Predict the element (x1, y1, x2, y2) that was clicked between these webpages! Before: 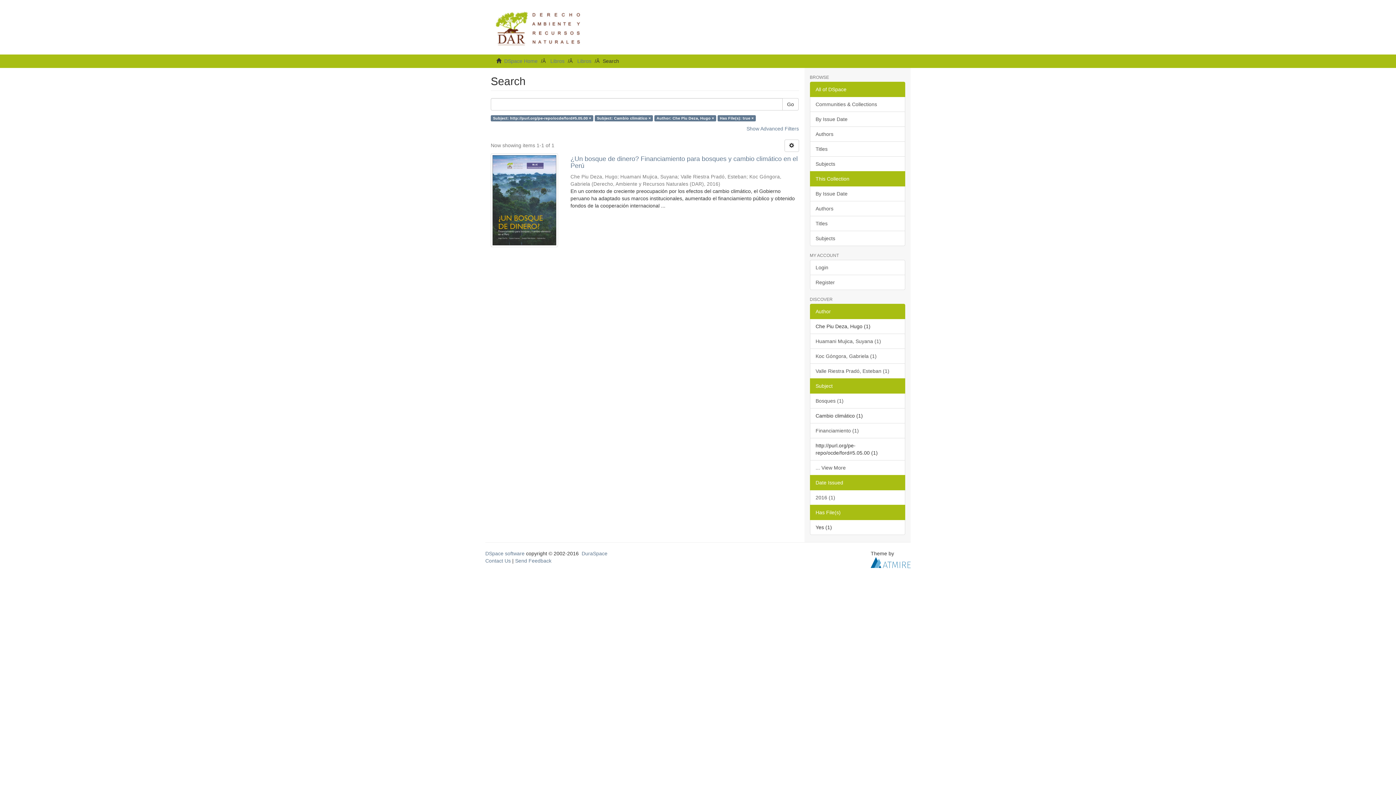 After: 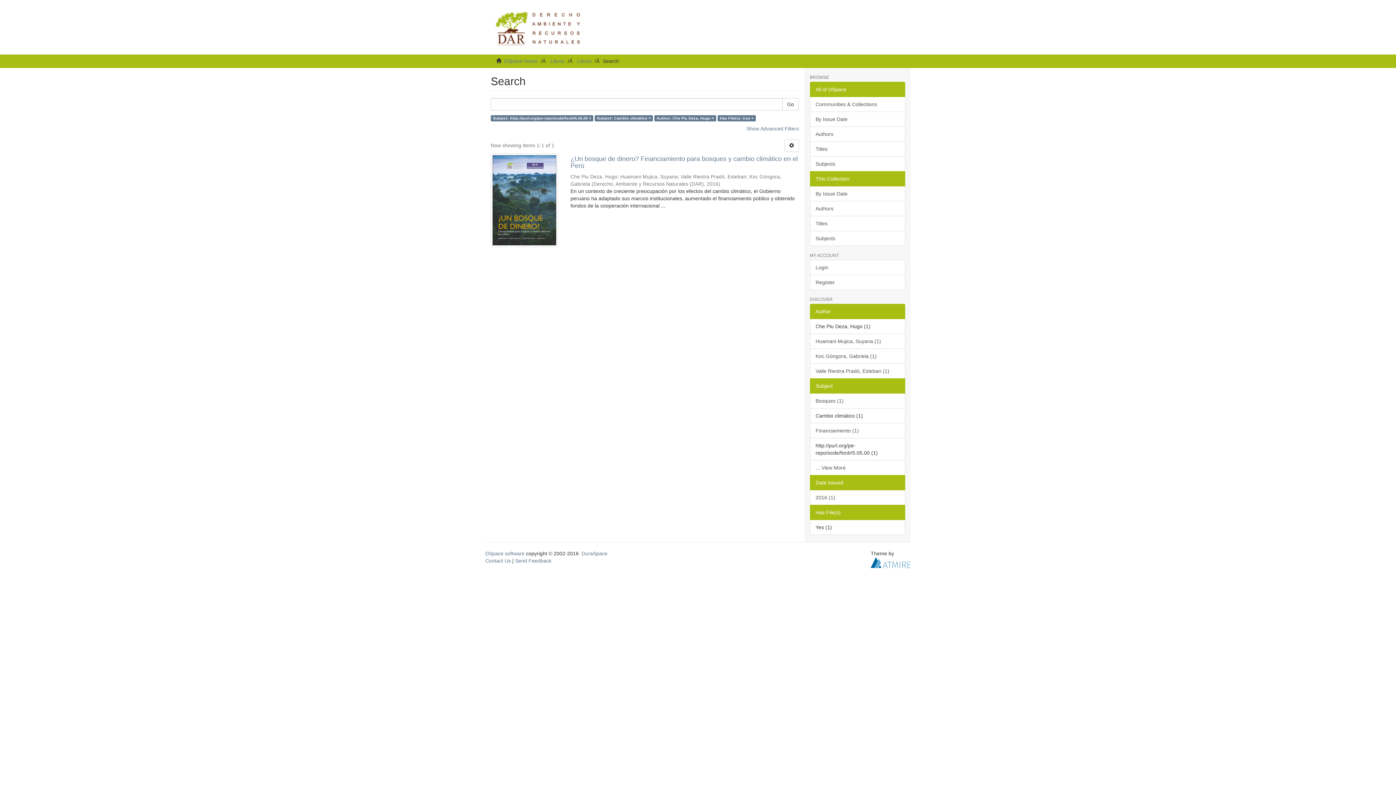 Action: bbox: (810, 475, 905, 490) label: Date Issued